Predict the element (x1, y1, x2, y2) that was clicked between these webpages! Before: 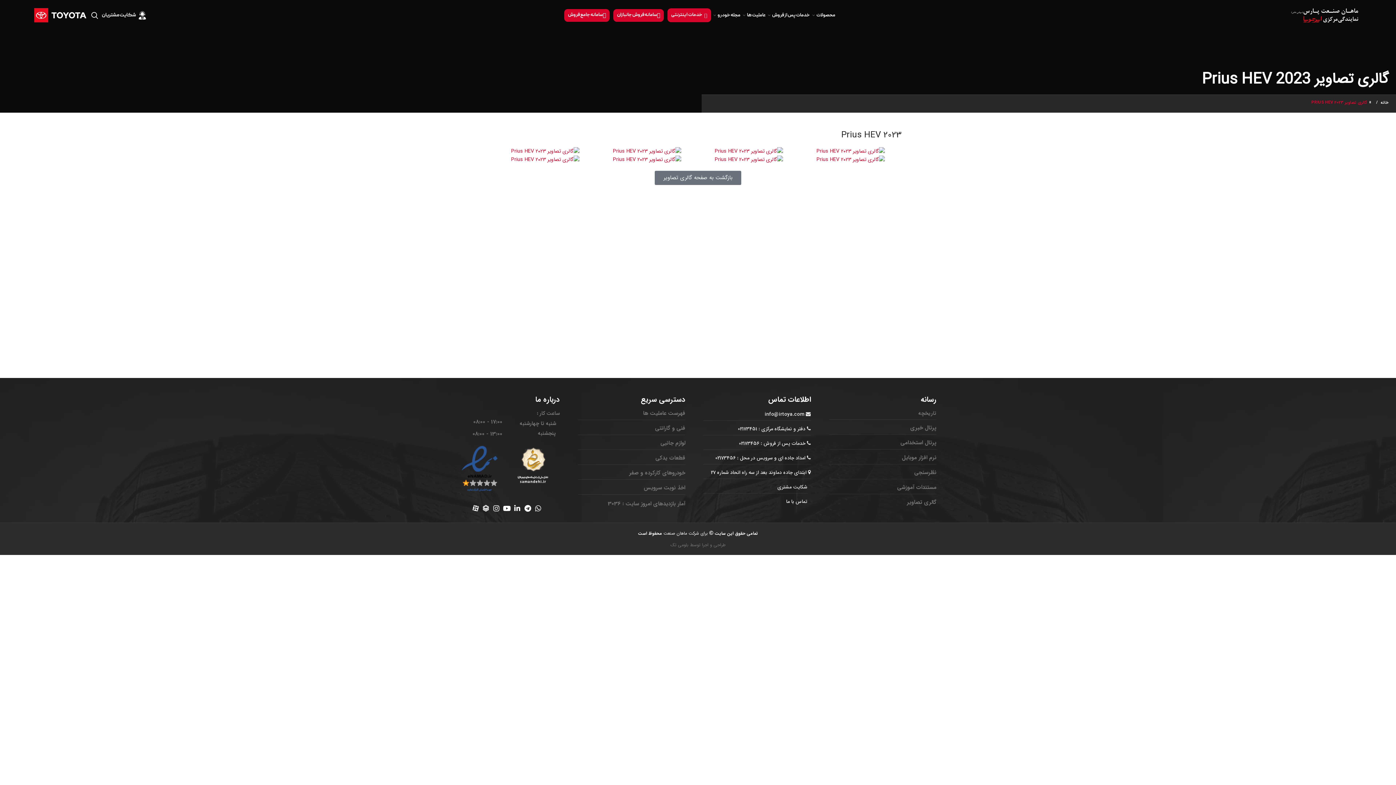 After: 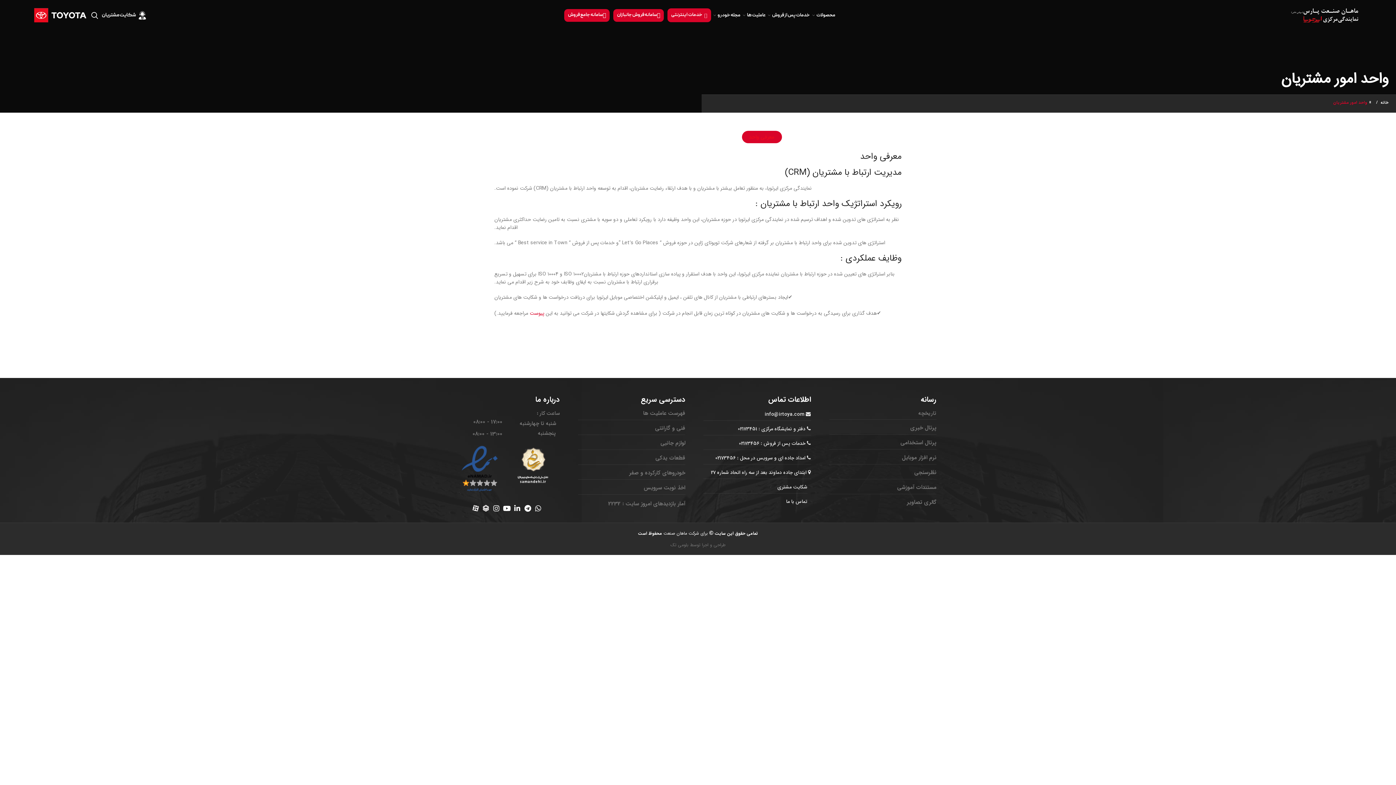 Action: label: شکایت مشتری bbox: (777, 483, 807, 491)